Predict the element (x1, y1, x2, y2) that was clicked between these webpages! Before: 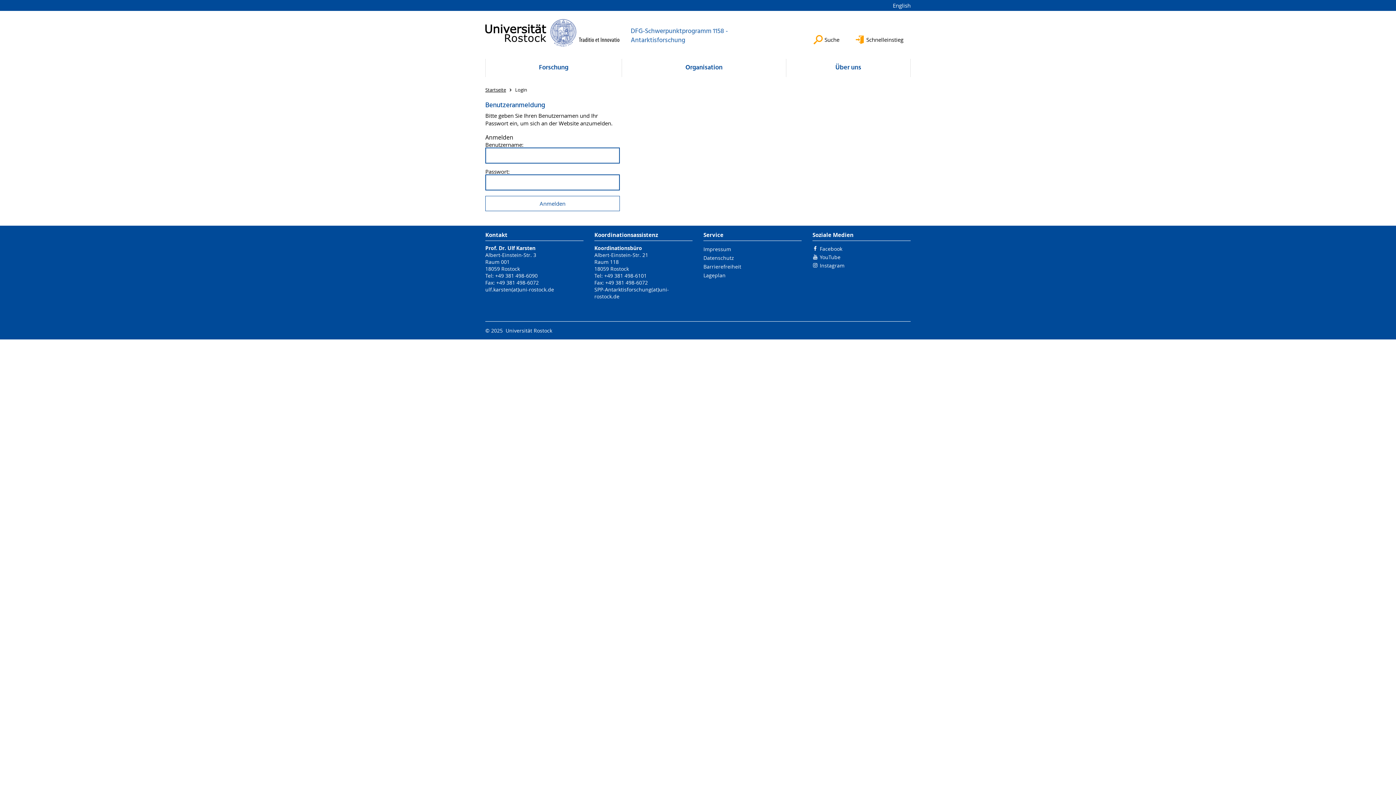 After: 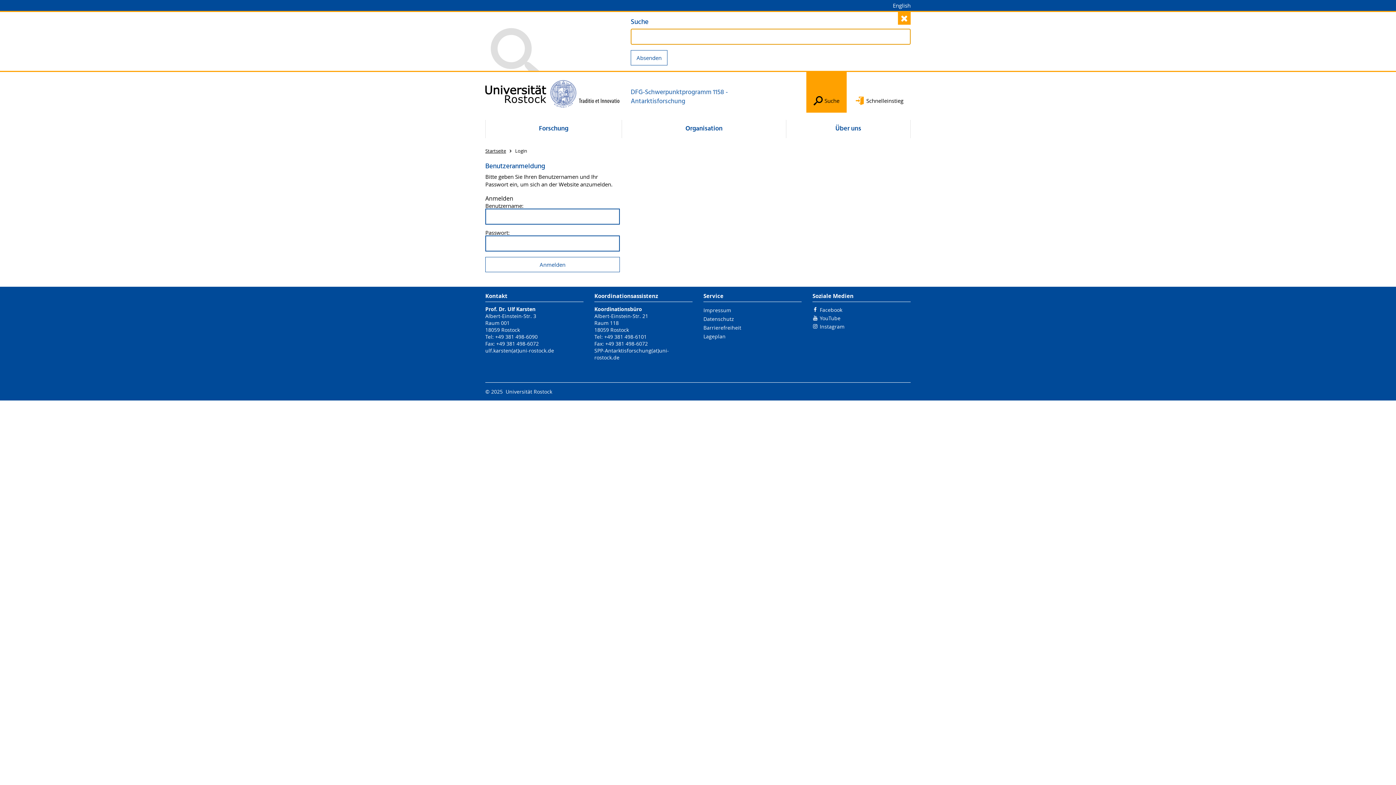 Action: bbox: (806, 10, 846, 51) label: Suche